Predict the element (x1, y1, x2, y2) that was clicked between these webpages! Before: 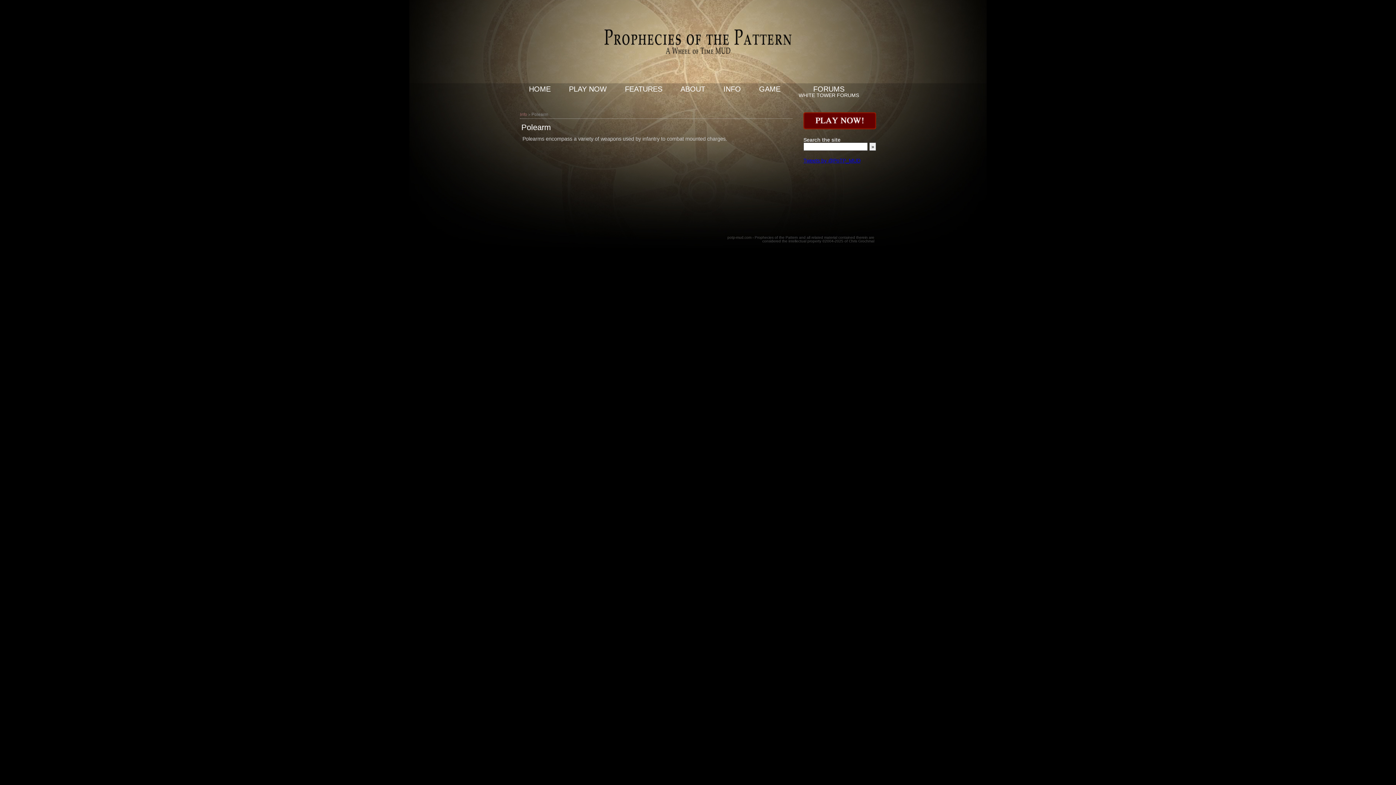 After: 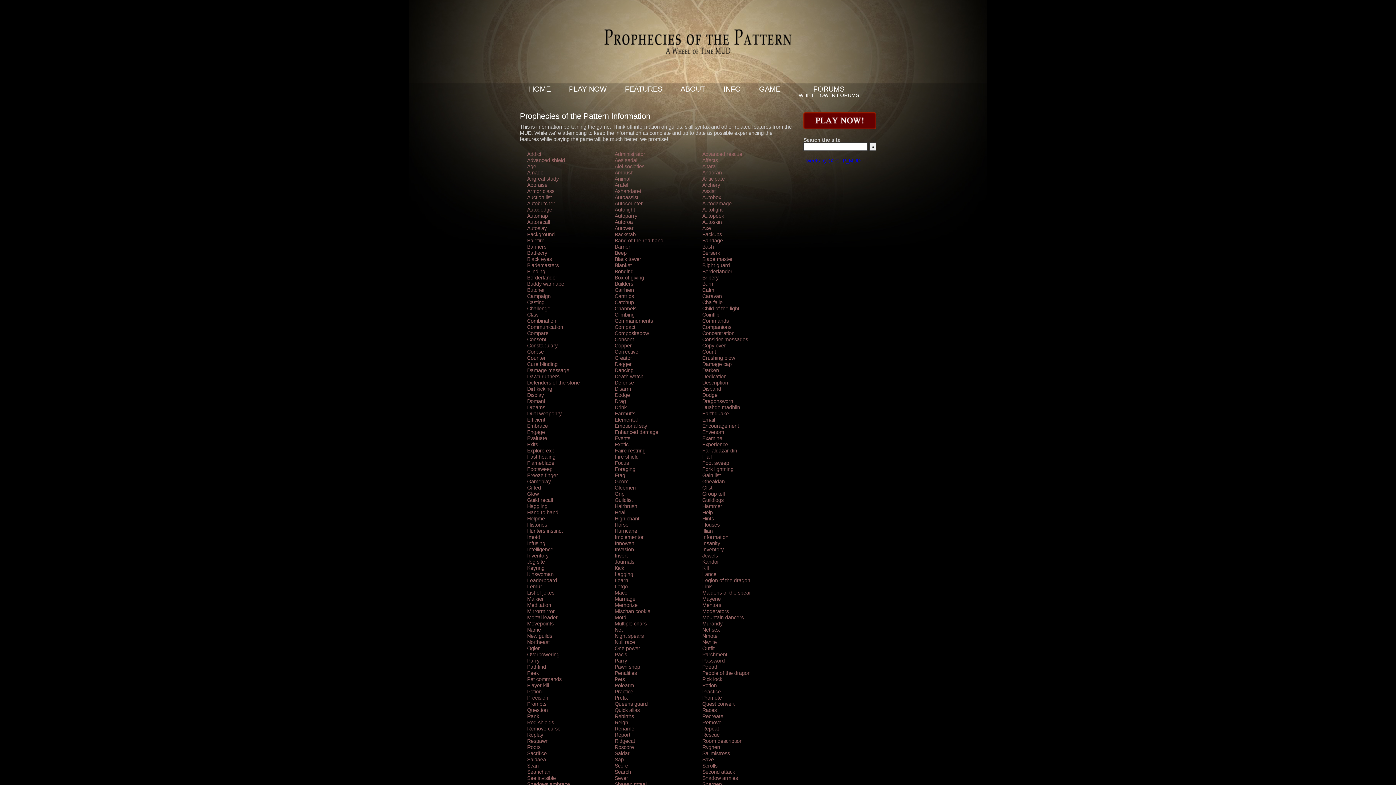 Action: label: INFO bbox: (721, 85, 742, 92)